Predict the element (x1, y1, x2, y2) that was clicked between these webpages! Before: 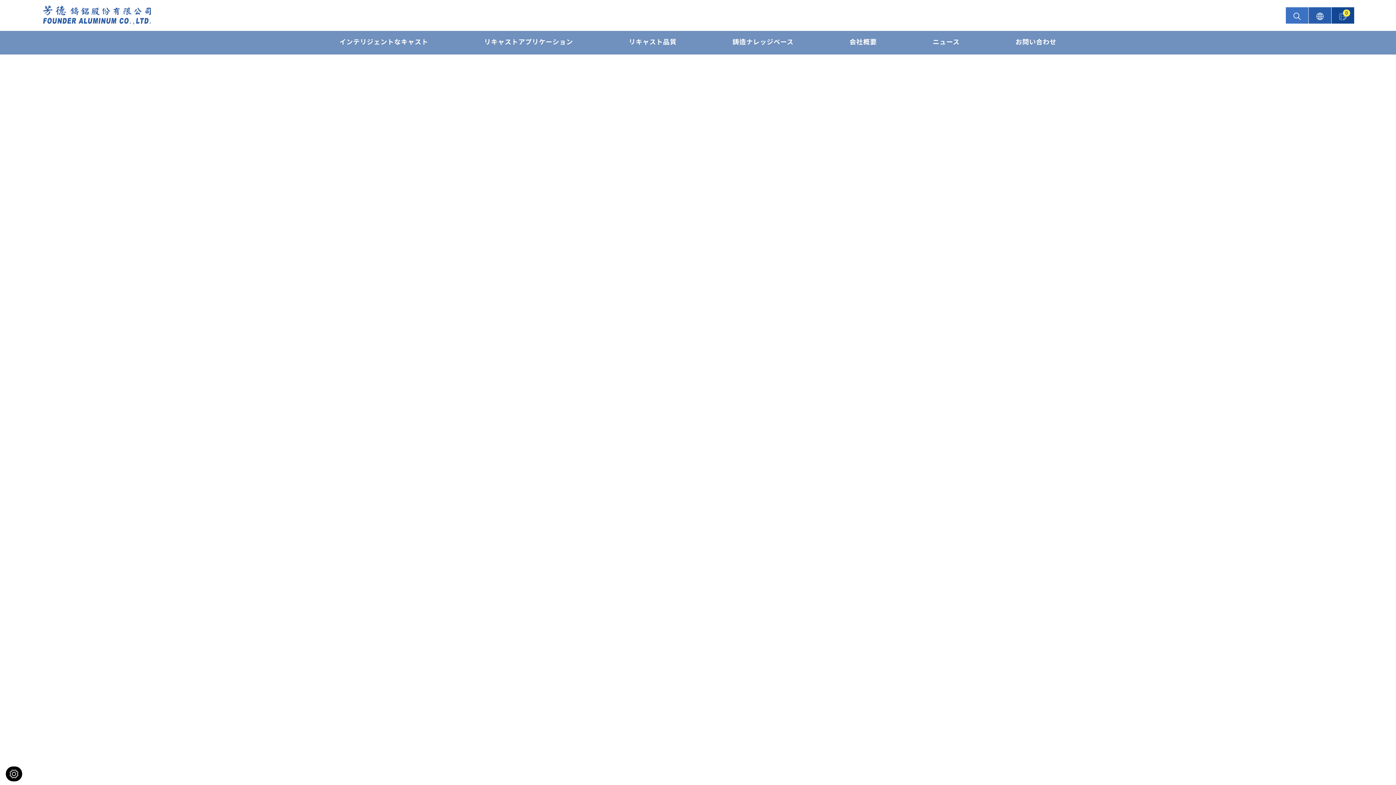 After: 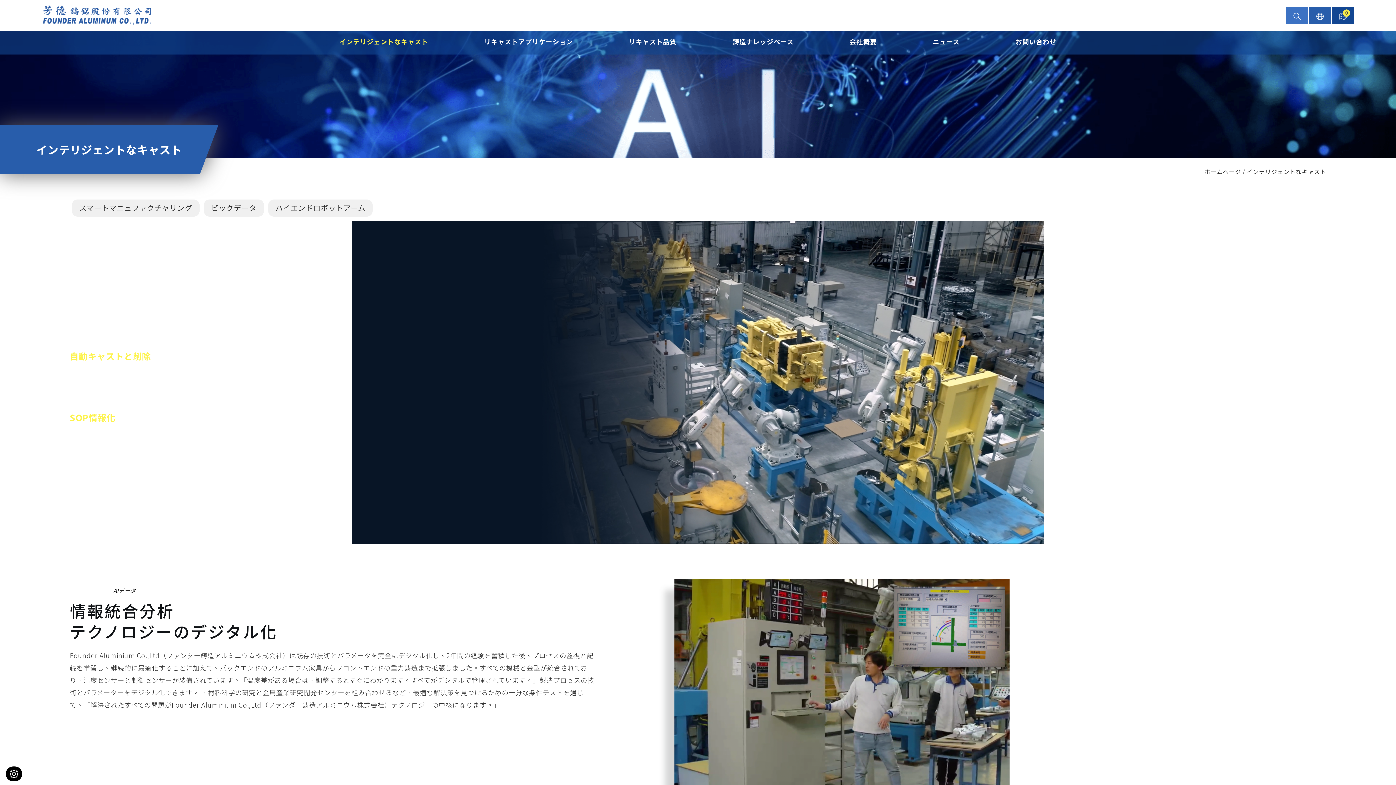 Action: bbox: (311, 38, 456, 53) label: インテリジェントなキャスト